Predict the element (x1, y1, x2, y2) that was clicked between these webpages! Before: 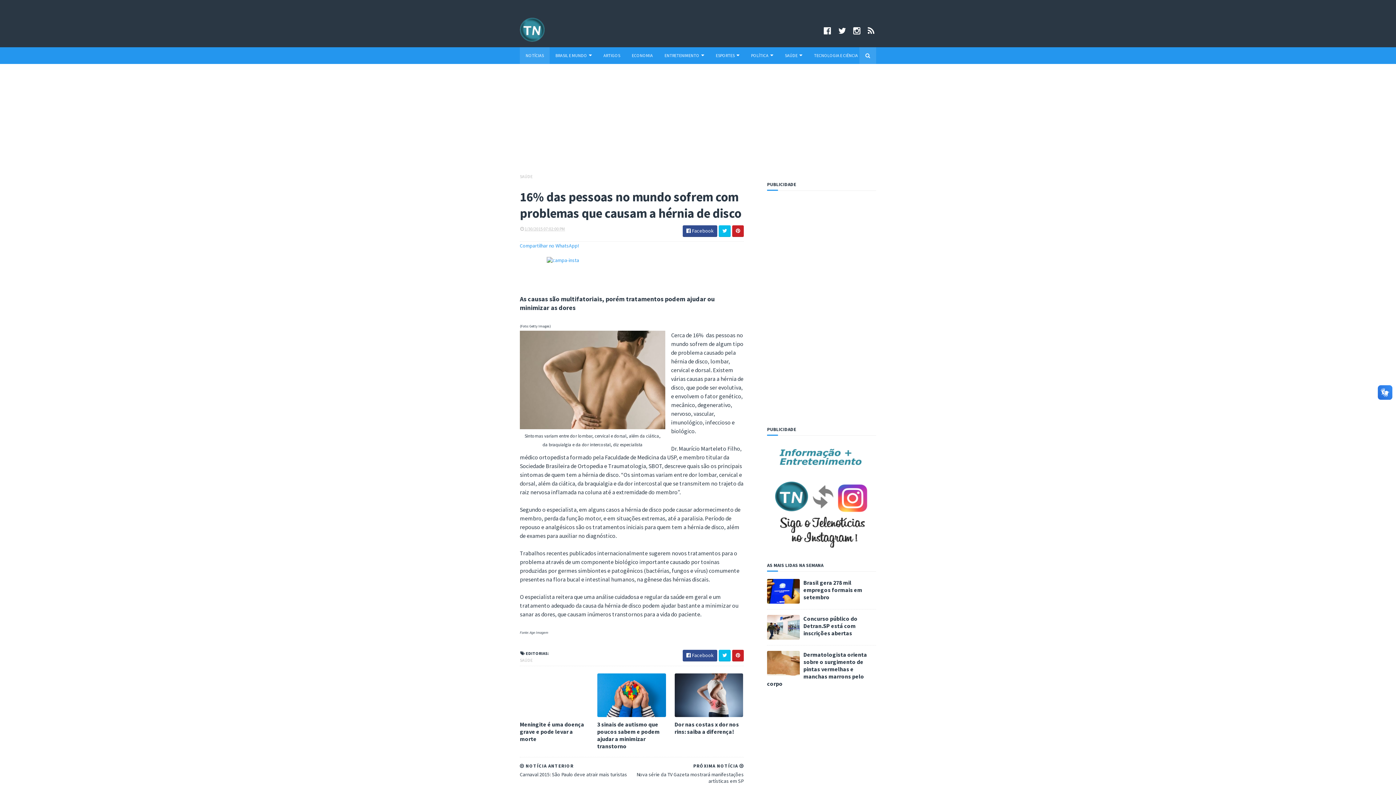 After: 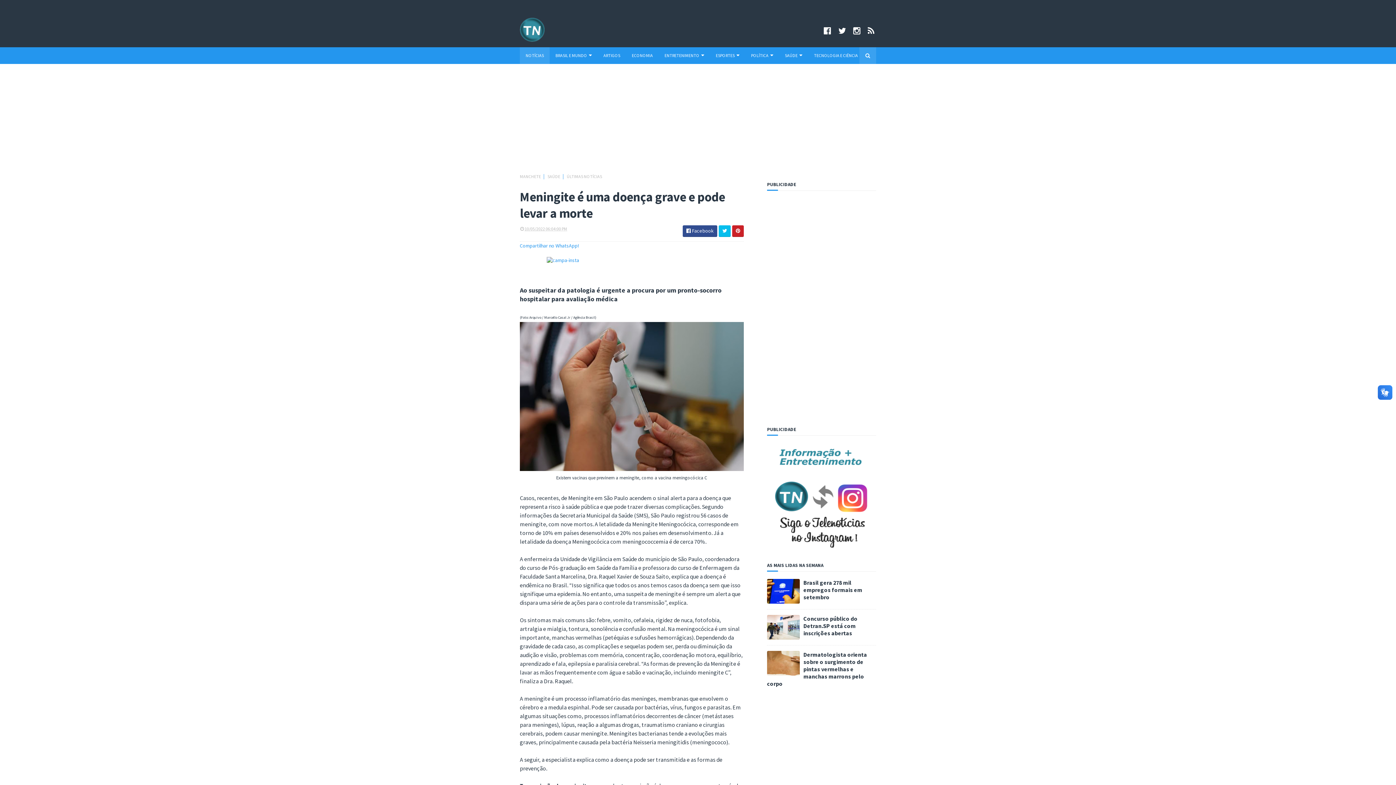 Action: bbox: (520, 673, 588, 717)